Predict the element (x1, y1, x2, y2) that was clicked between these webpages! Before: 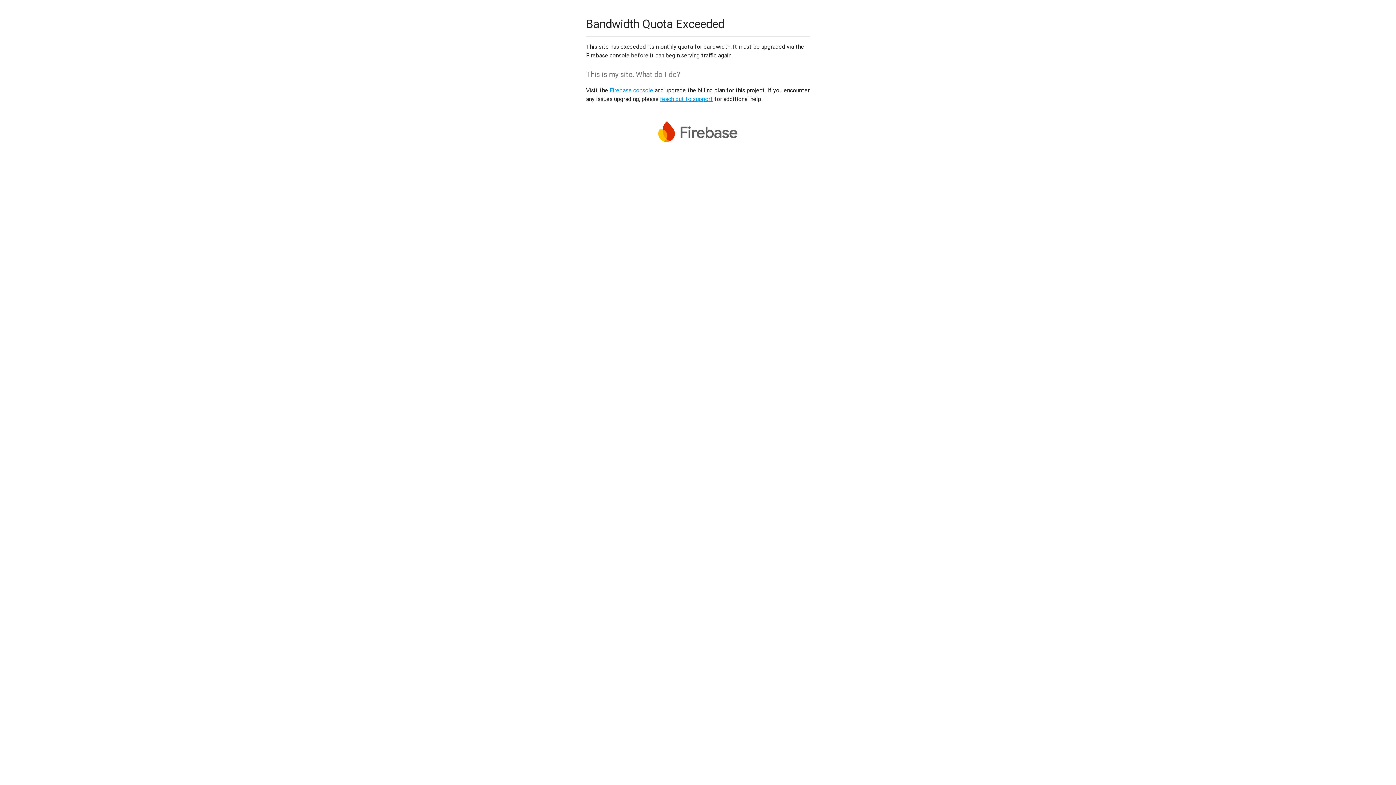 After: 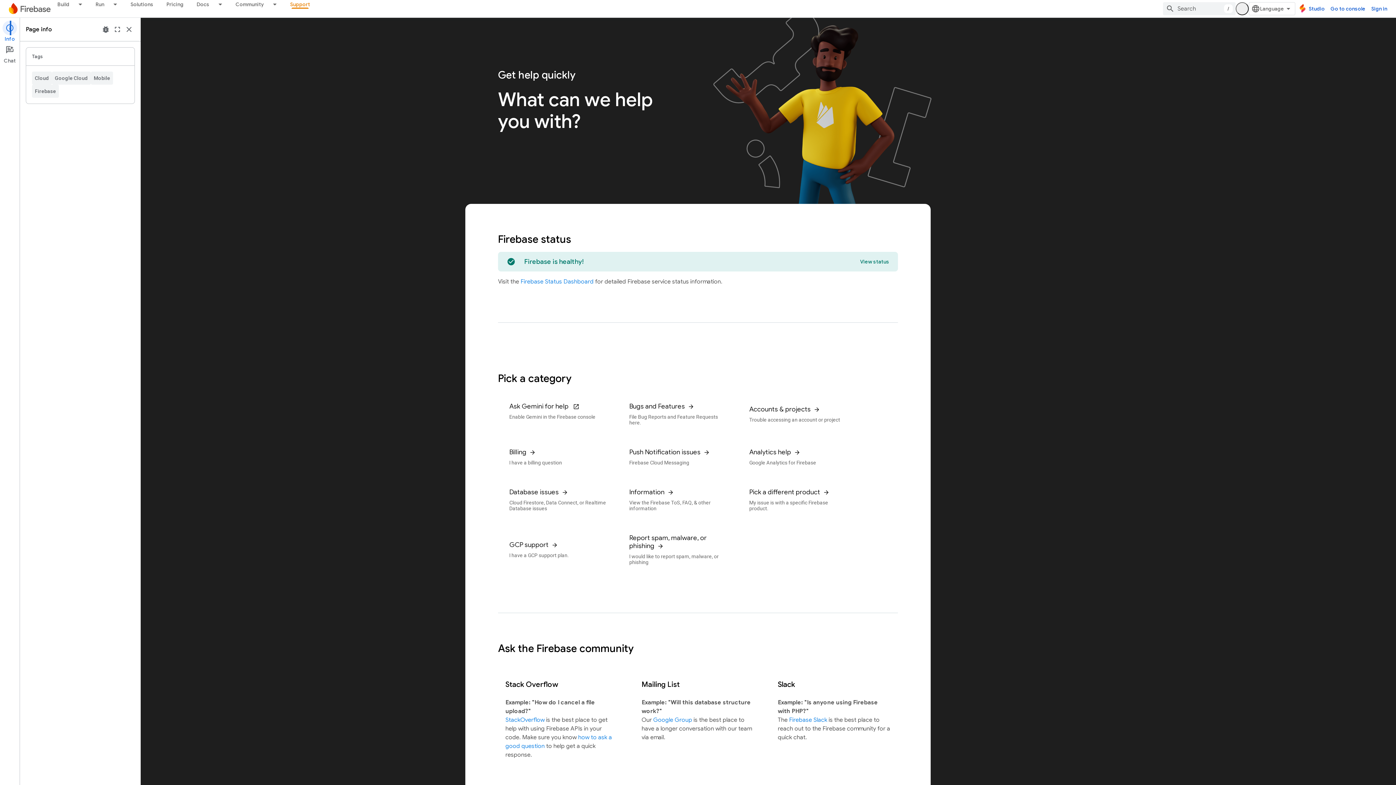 Action: bbox: (660, 95, 713, 102) label: reach out to support